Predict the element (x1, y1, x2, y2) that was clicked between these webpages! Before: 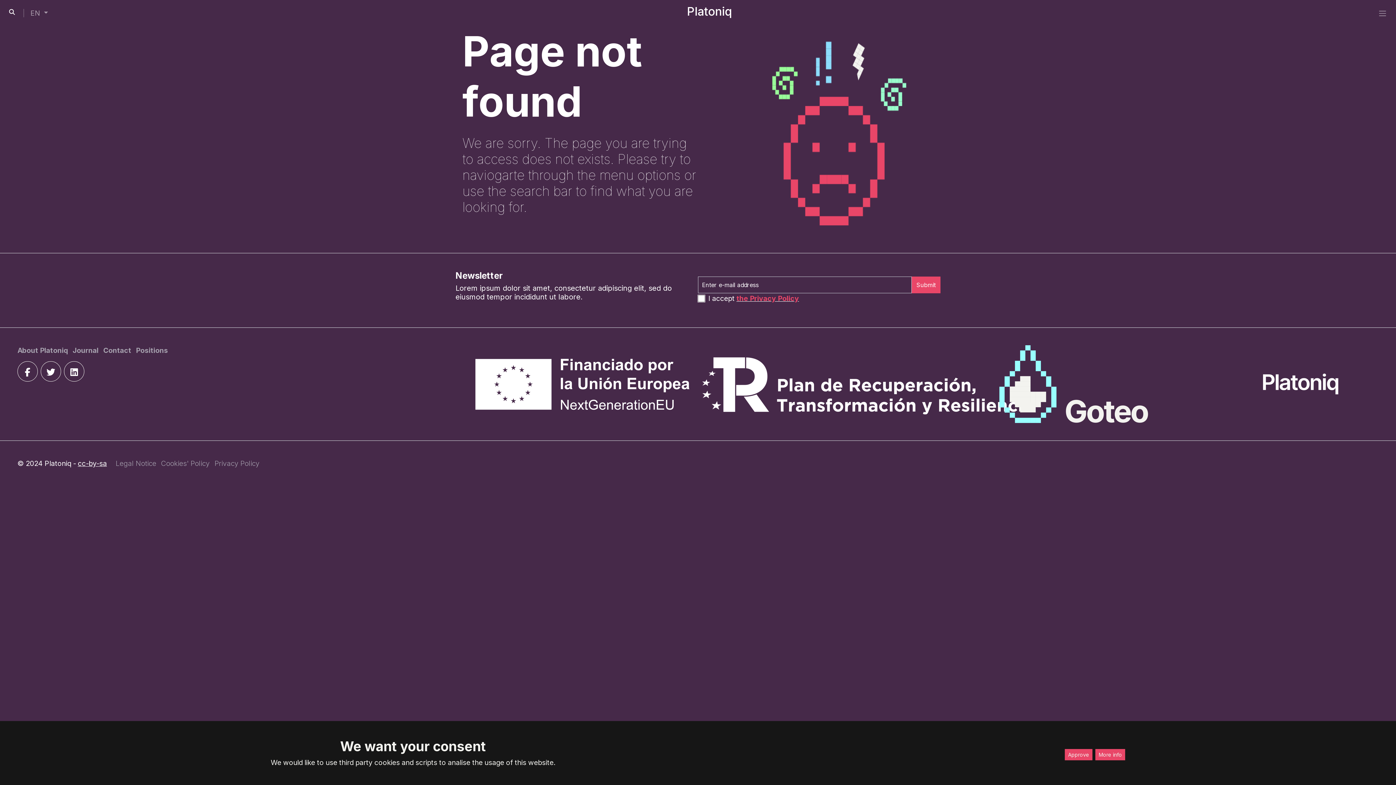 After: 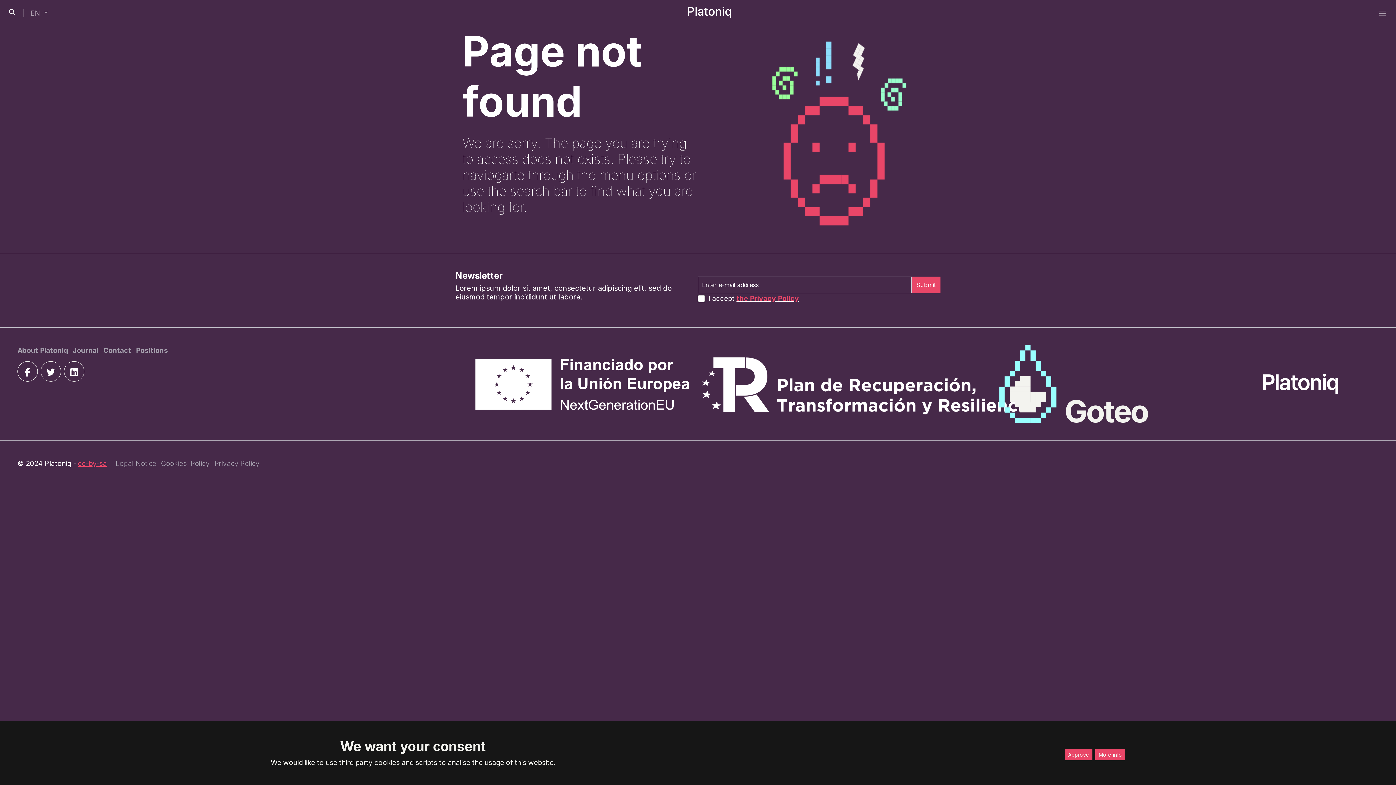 Action: bbox: (77, 459, 106, 468) label: cc-by-sa